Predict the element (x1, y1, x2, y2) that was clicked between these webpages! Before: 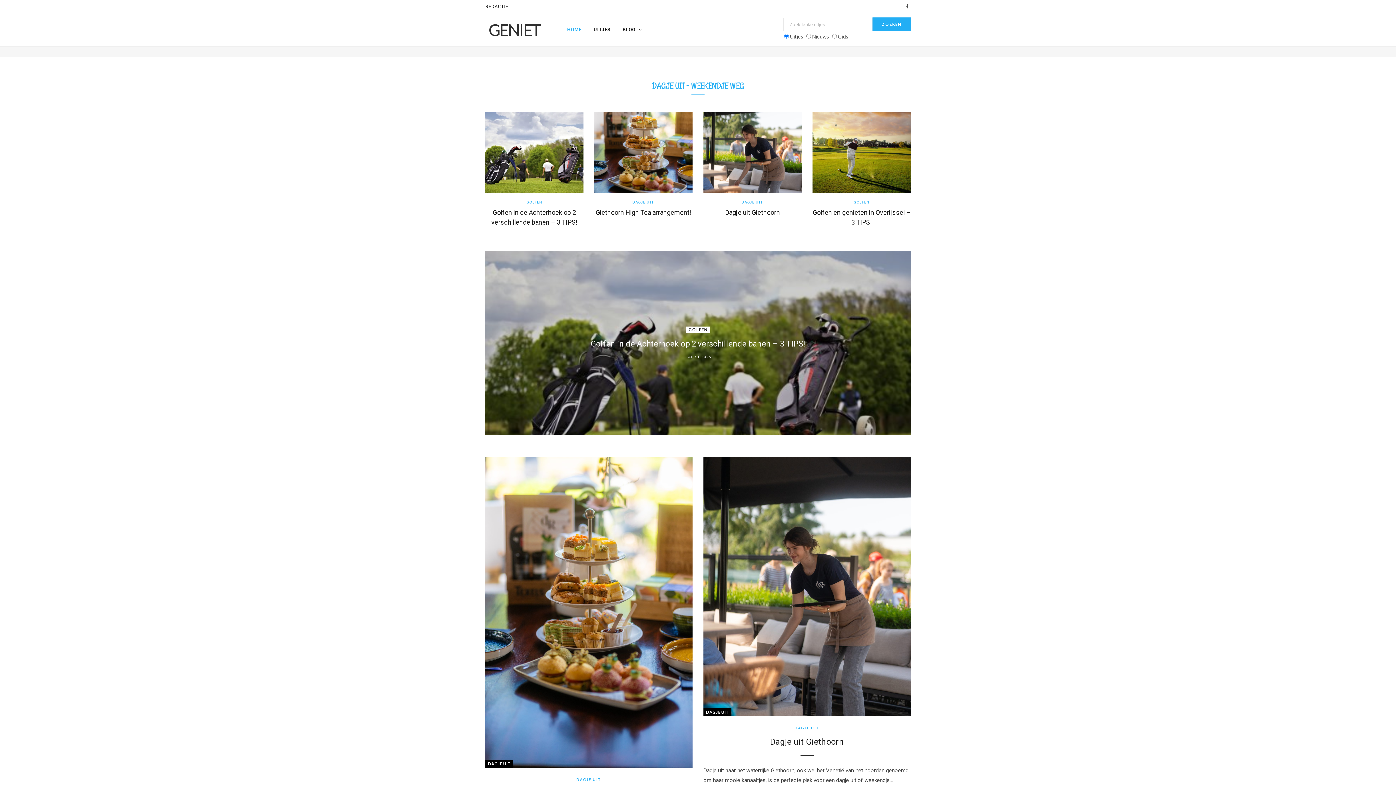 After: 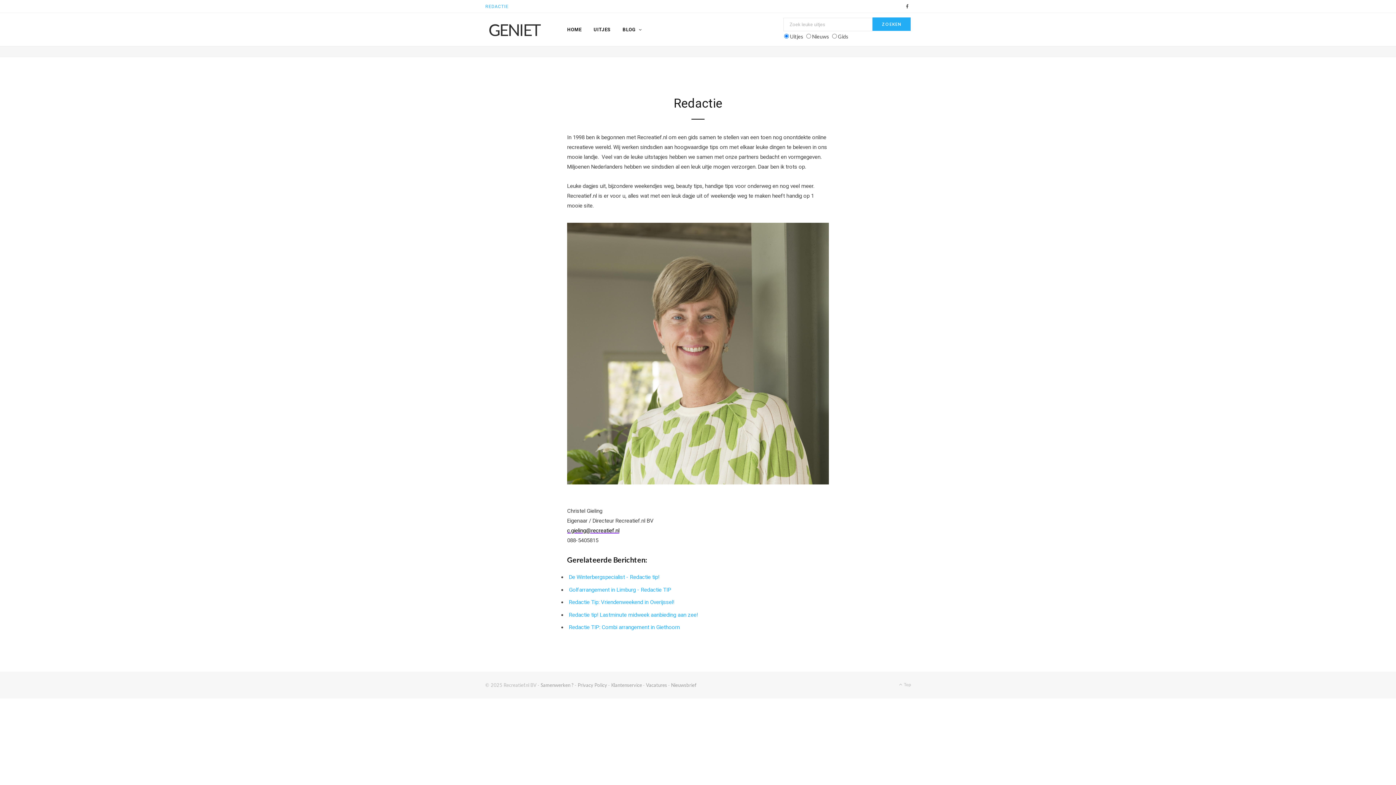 Action: label: REDACTIE bbox: (480, 0, 514, 13)